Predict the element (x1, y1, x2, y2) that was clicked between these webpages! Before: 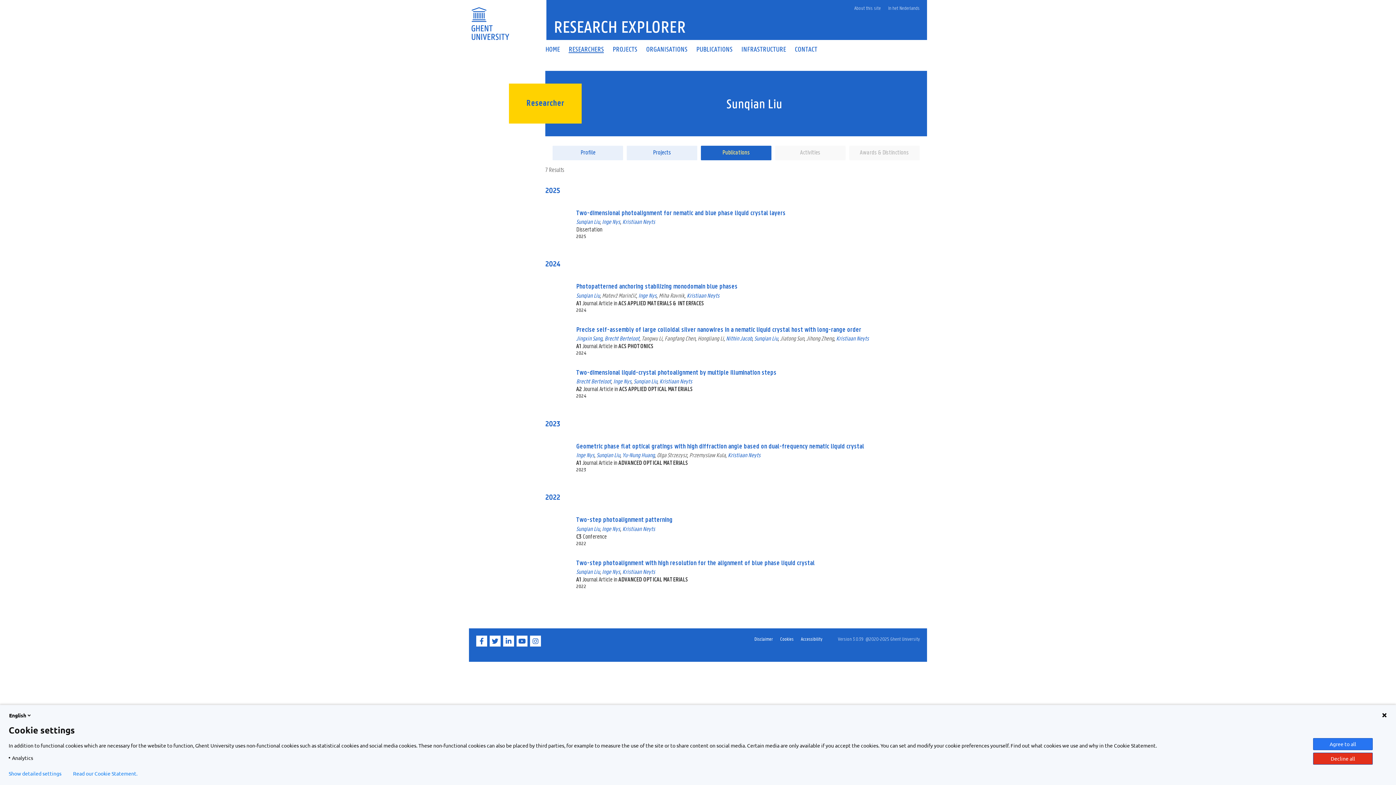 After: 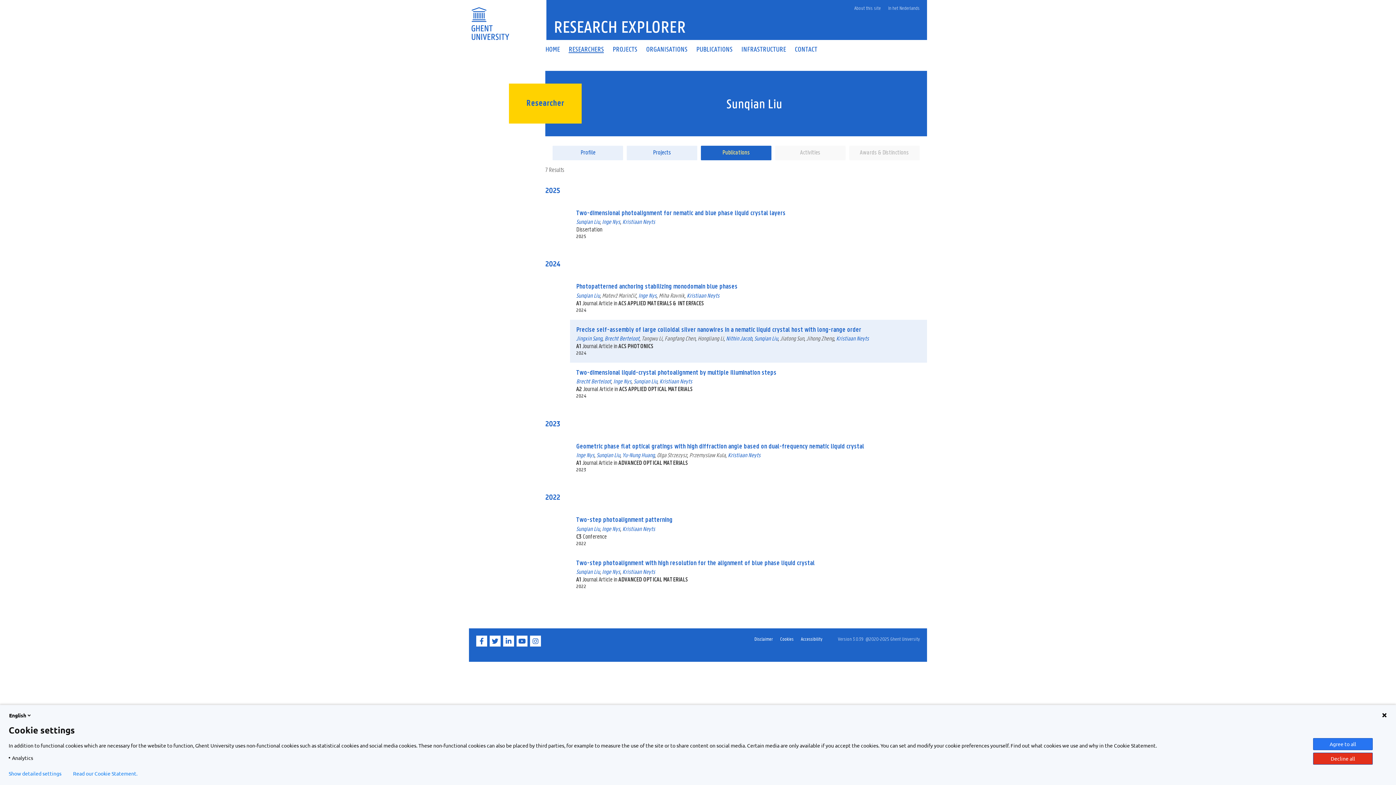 Action: bbox: (576, 326, 921, 356) label: Precise self-assembly of large colloidal silver nanowires in a nematic liquid crystal host with long-range order
Jingxin SangBrecht BertelootTangwu LiFangfang ChenHongliang LiNithin JacobSunqian LiuJiatong SunJihong ZhengKristiaan Neyts
A1 Journal Article in ACS PHOTONICS
2024